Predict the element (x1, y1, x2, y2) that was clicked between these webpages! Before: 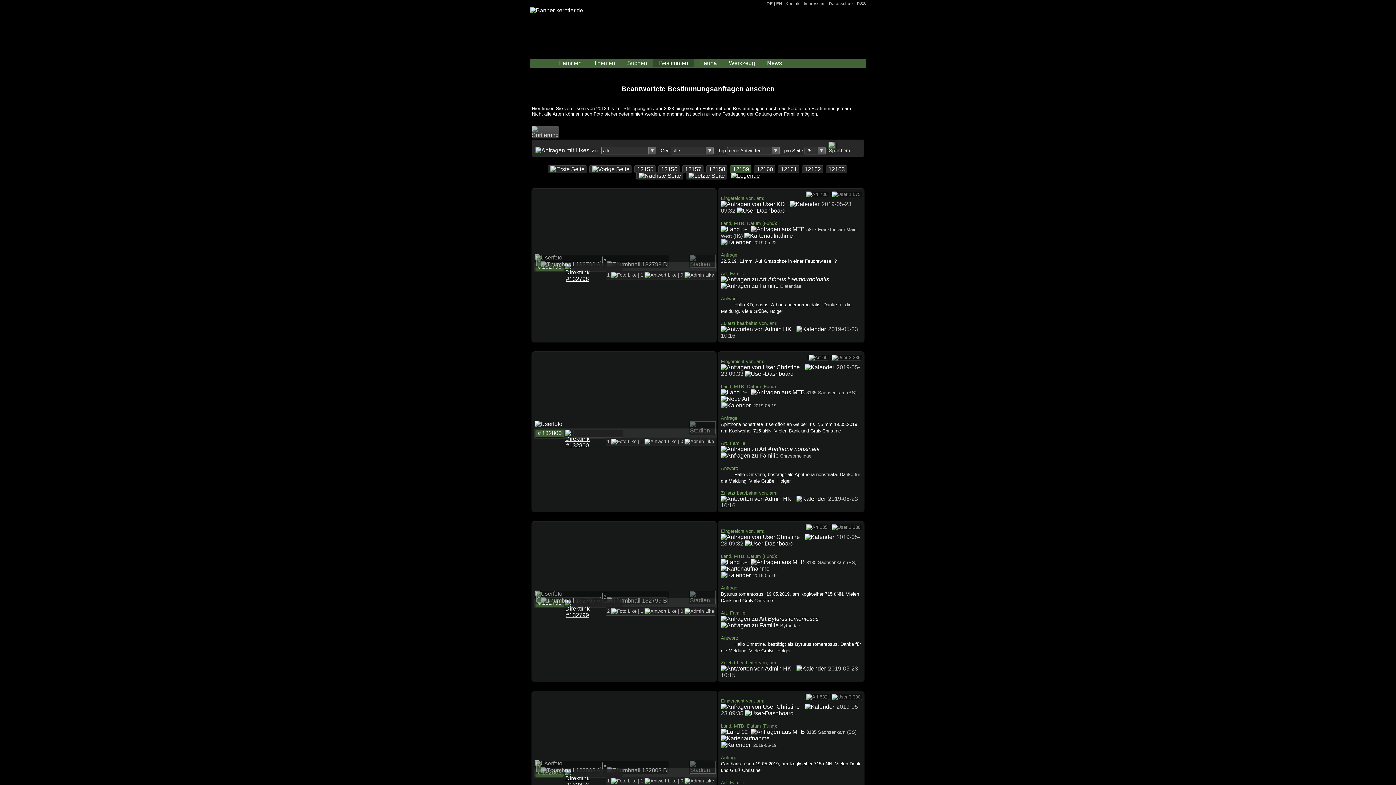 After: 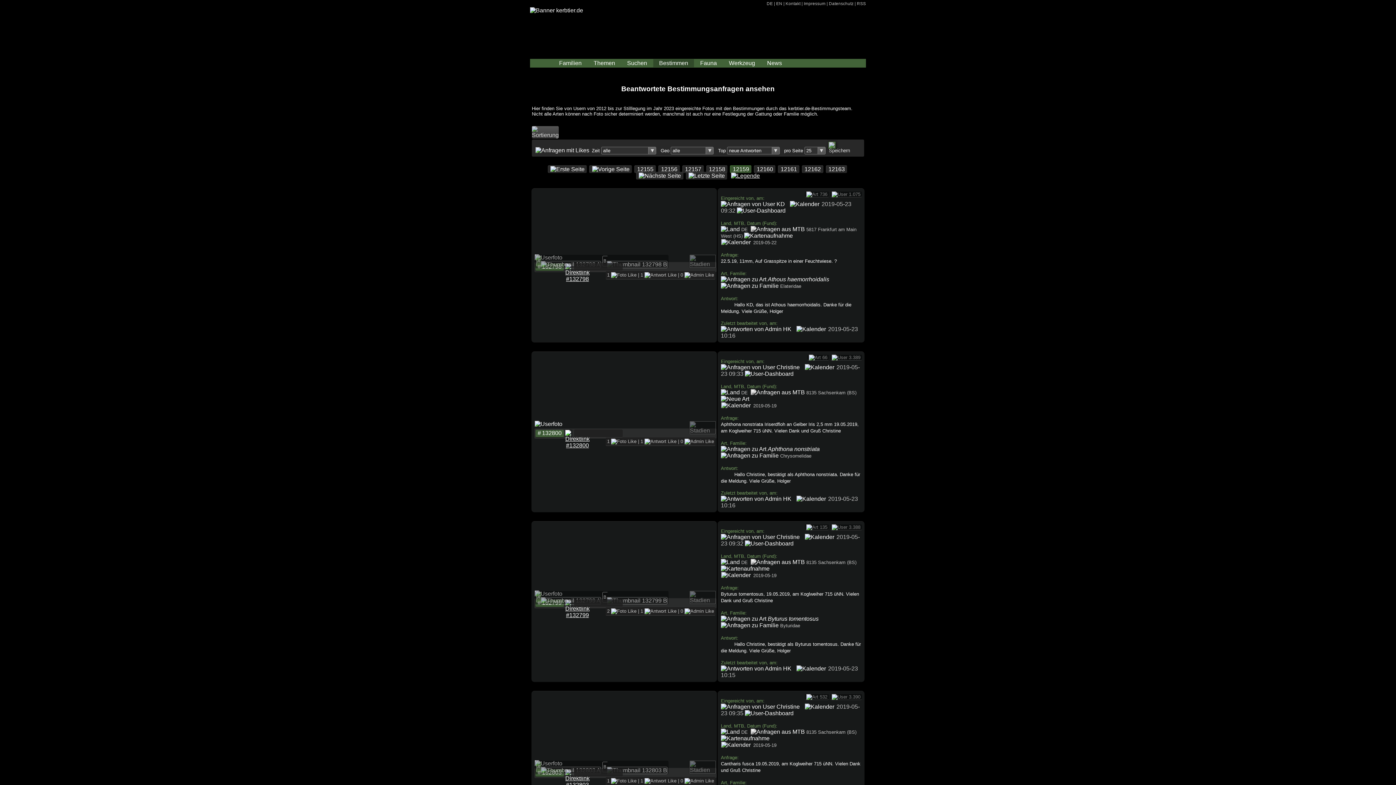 Action: bbox: (565, 442, 589, 448)